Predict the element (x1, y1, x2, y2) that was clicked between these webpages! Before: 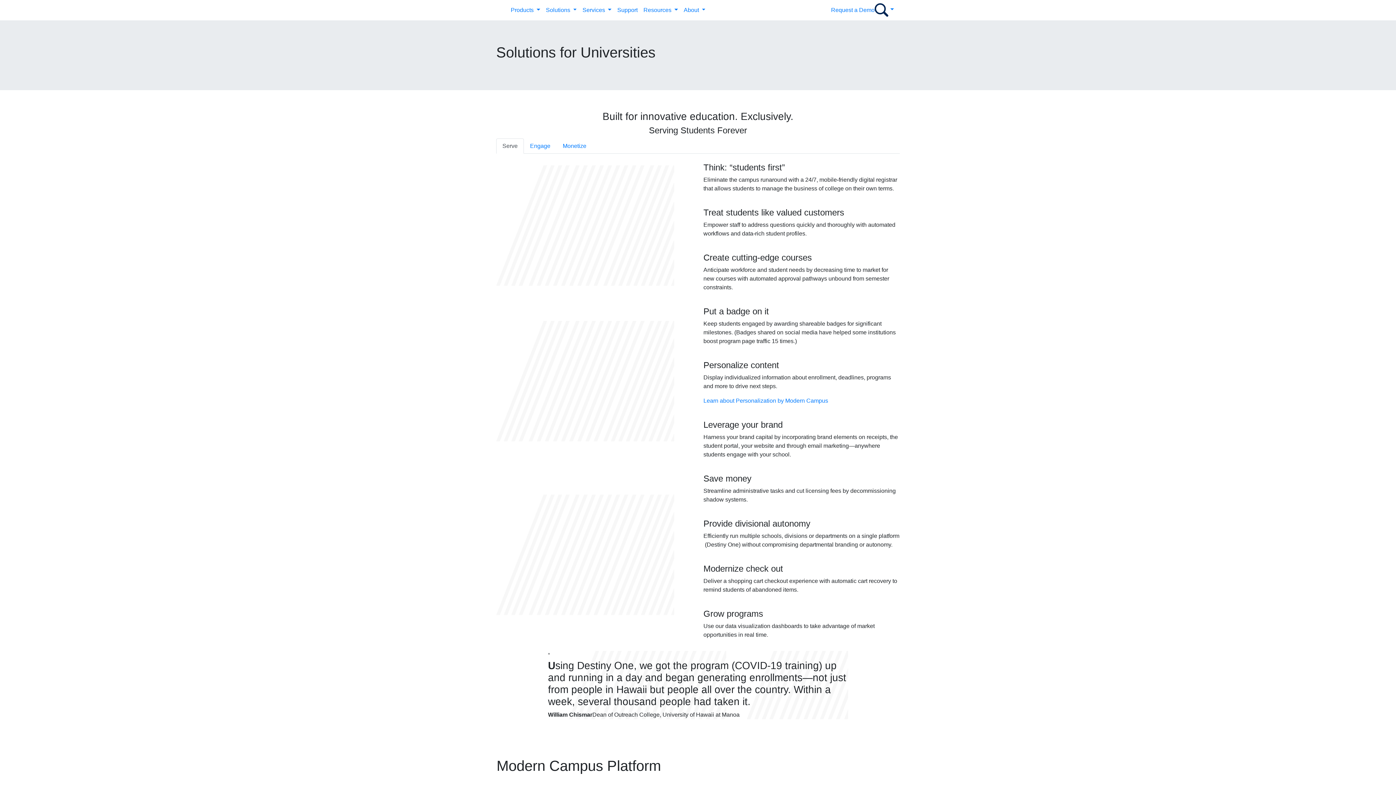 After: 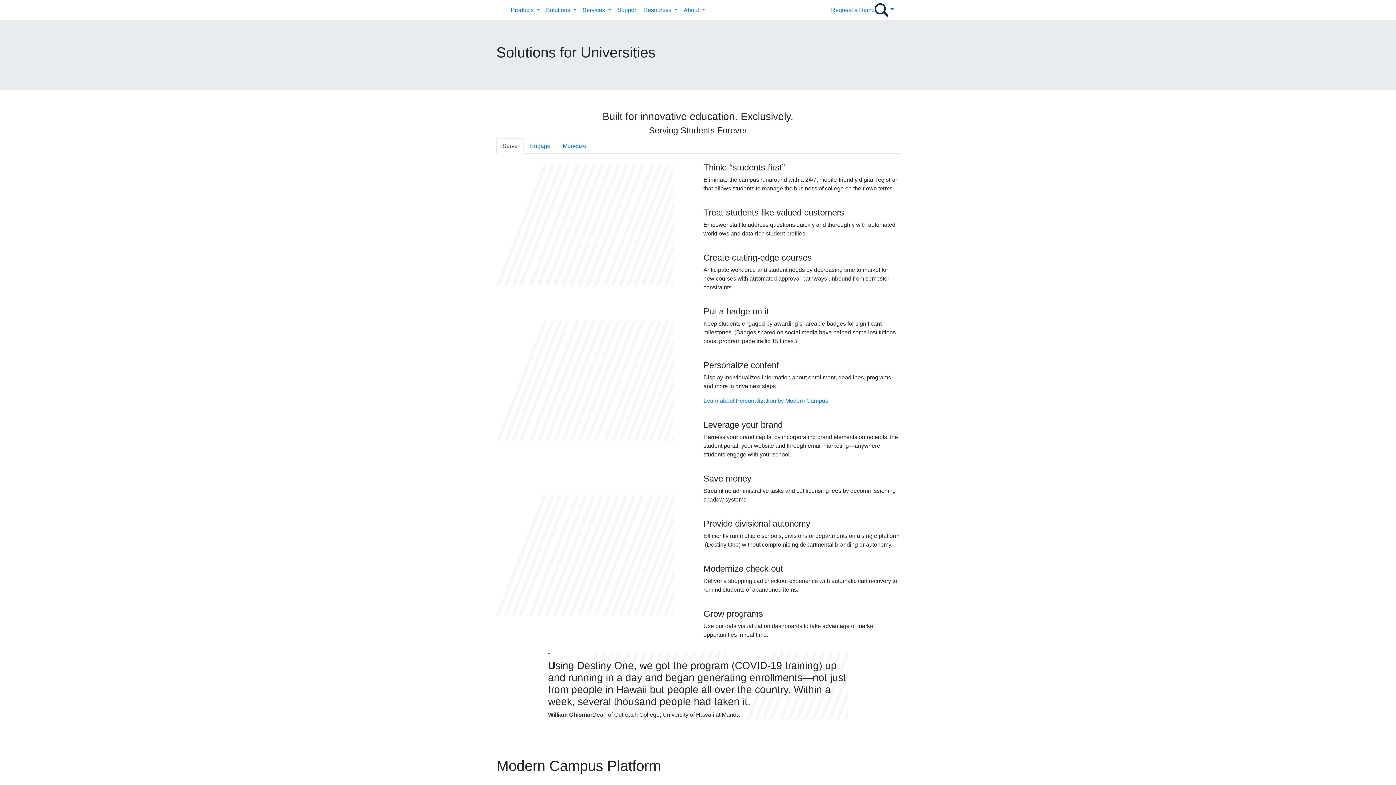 Action: label: Serve bbox: (496, 138, 524, 153)